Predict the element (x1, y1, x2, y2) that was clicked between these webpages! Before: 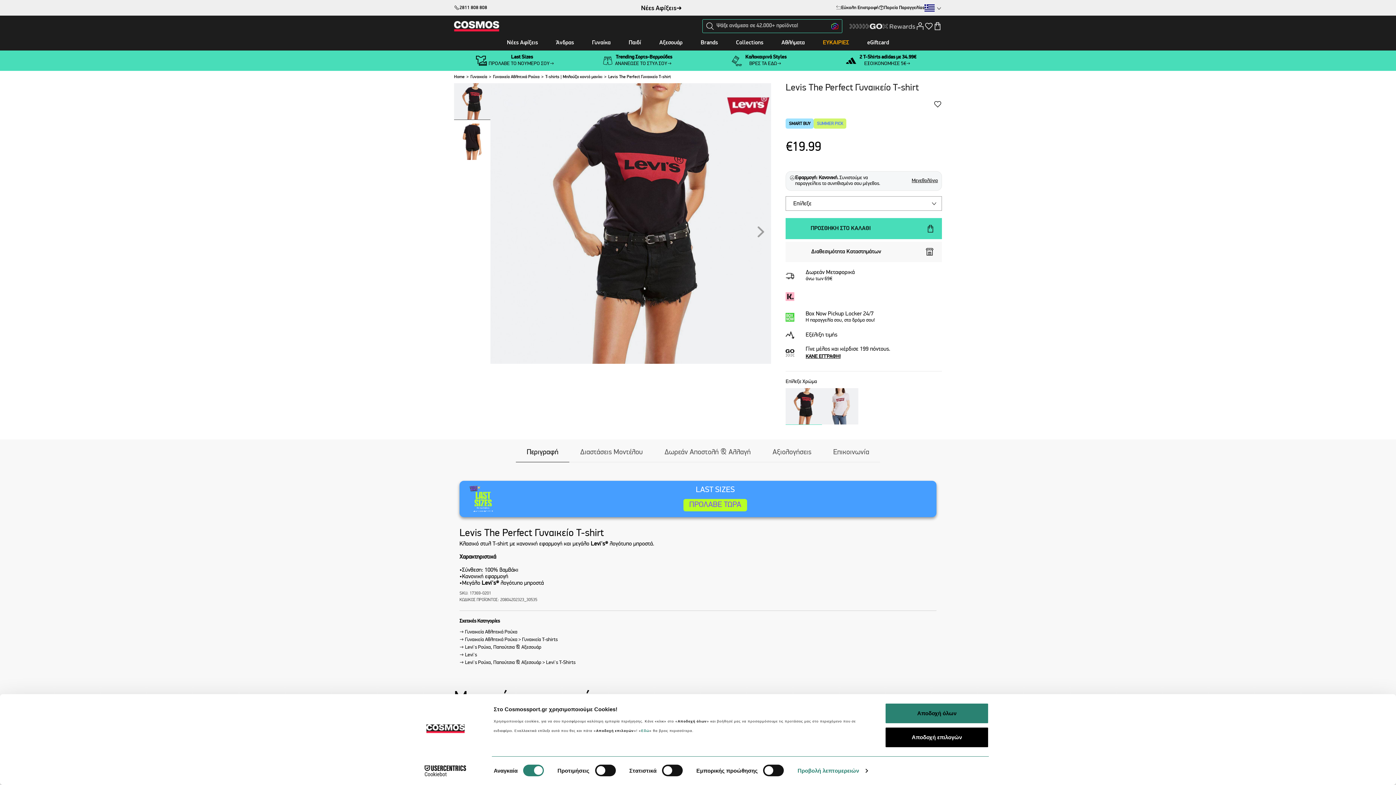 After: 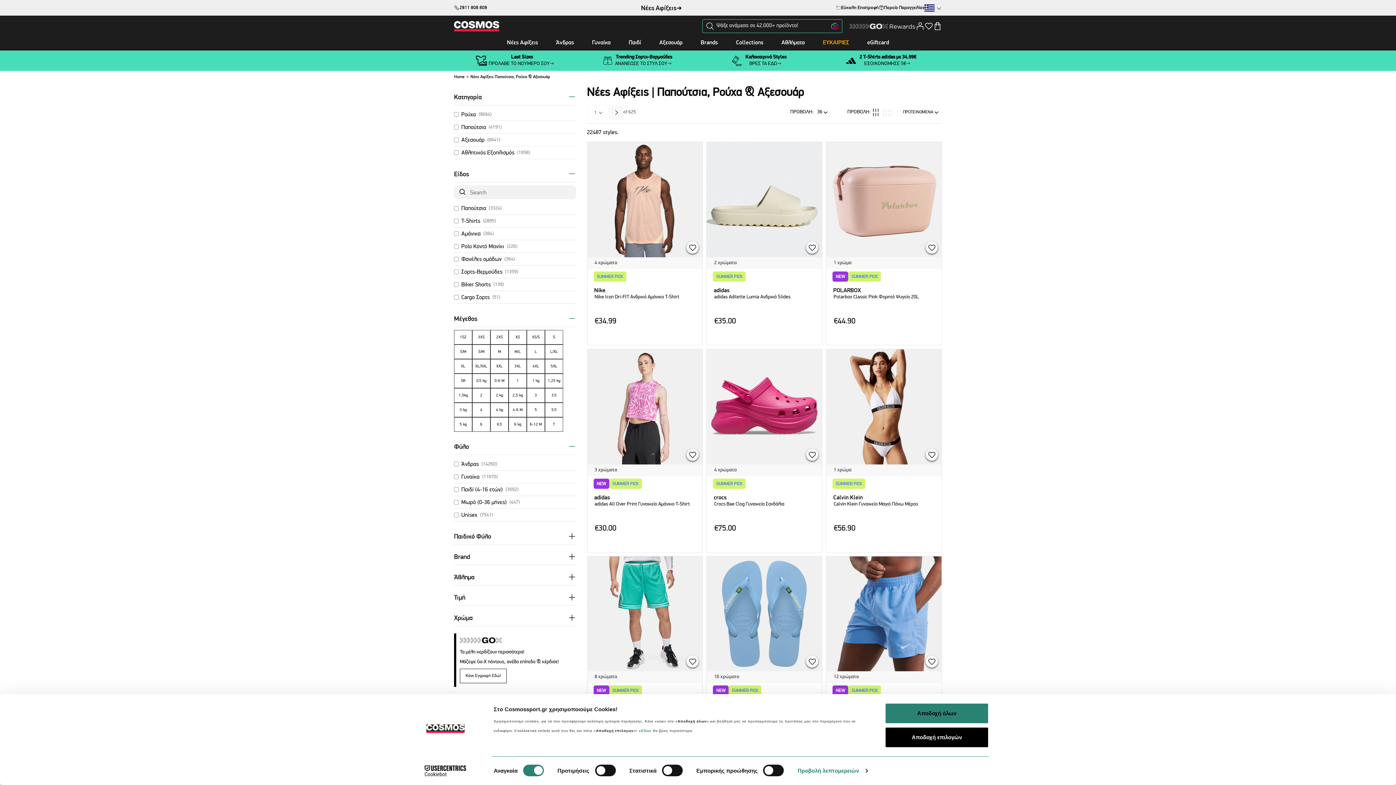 Action: label: Νέες Αφίξεις➜ bbox: (487, 0, 836, 15)